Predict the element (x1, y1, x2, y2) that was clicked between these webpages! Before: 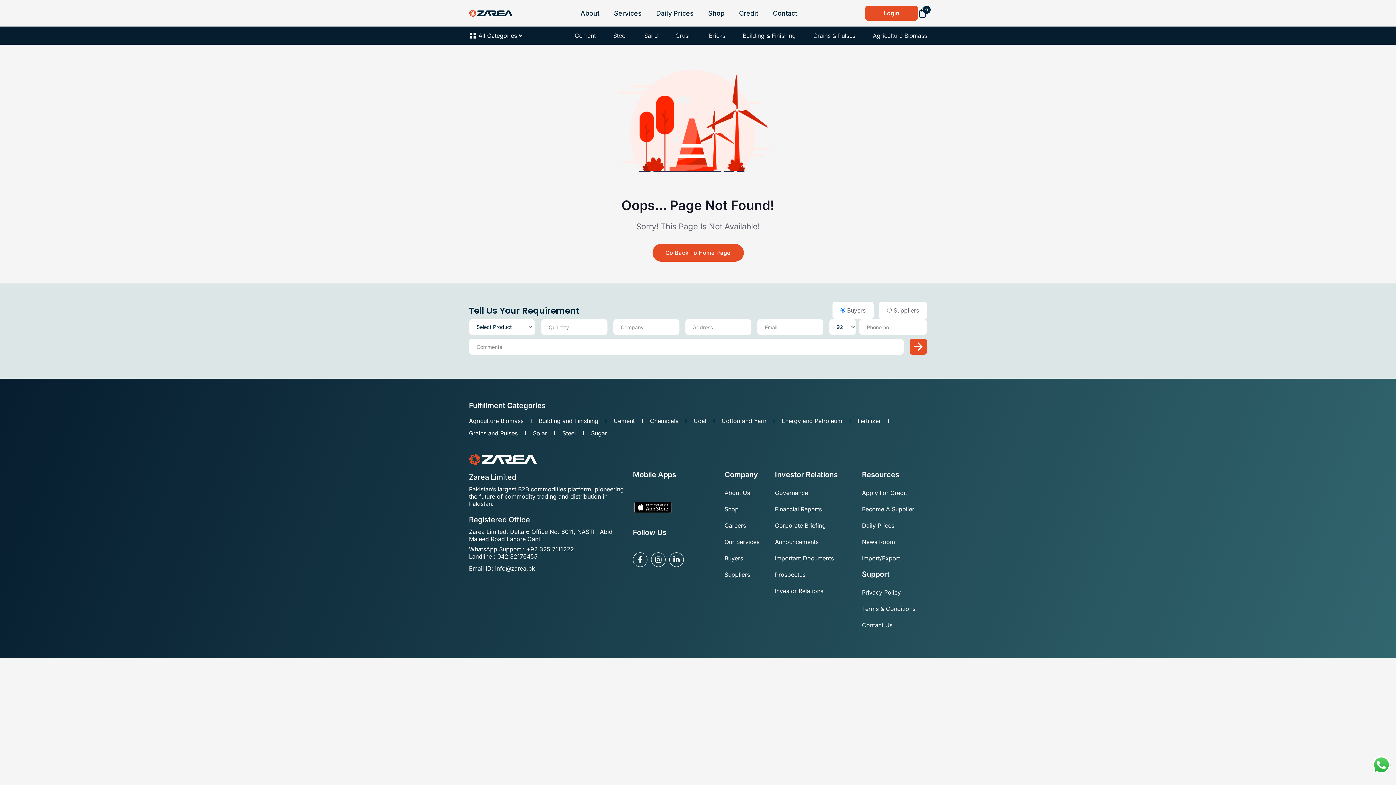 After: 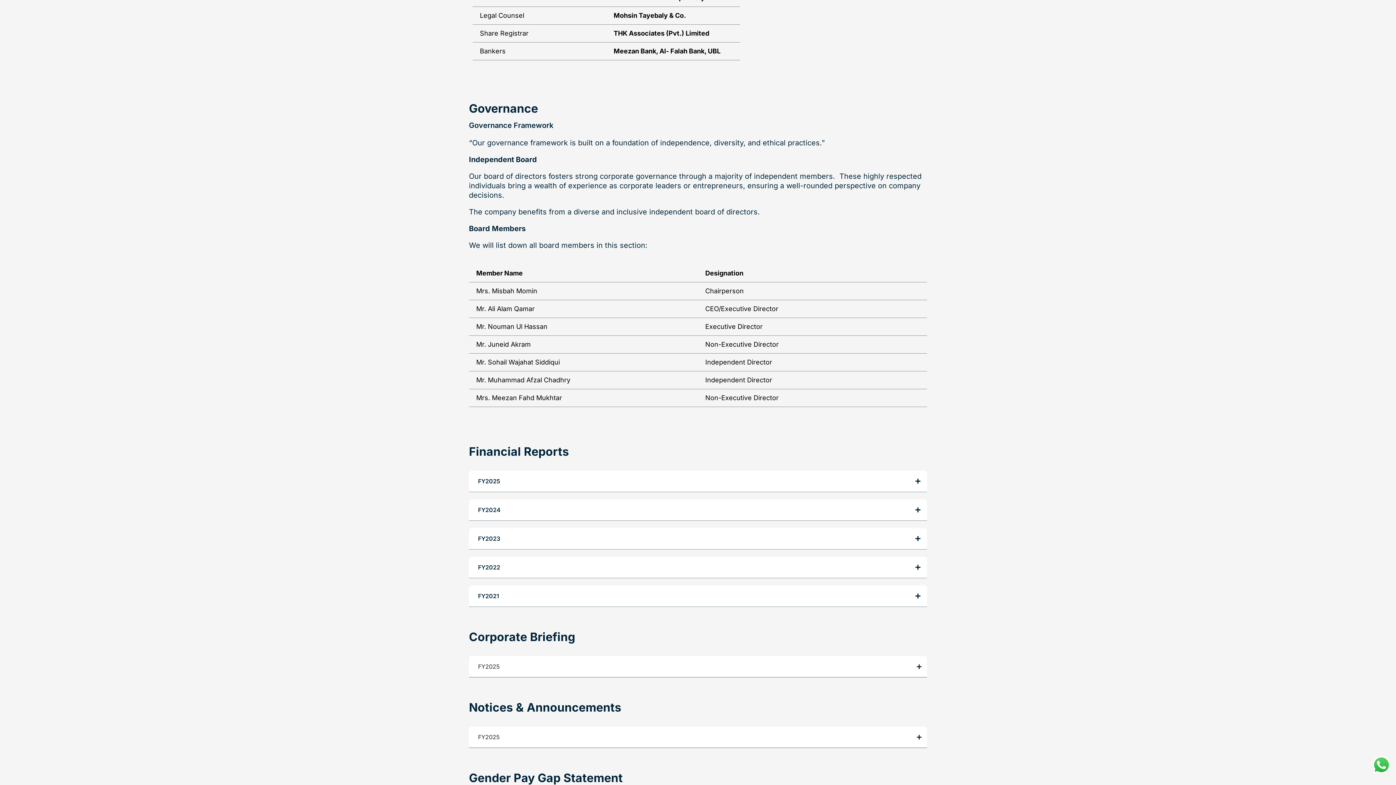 Action: bbox: (775, 489, 808, 499) label: Governance